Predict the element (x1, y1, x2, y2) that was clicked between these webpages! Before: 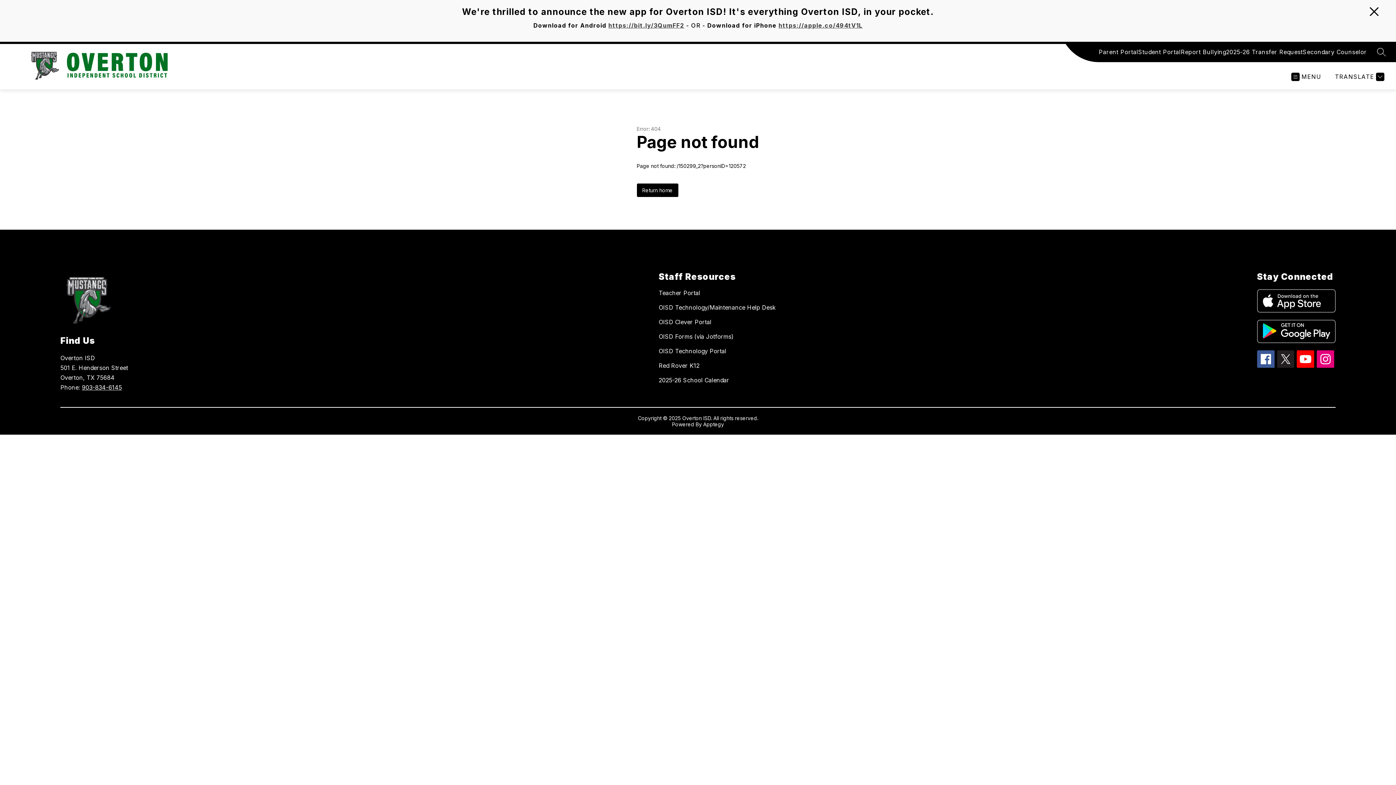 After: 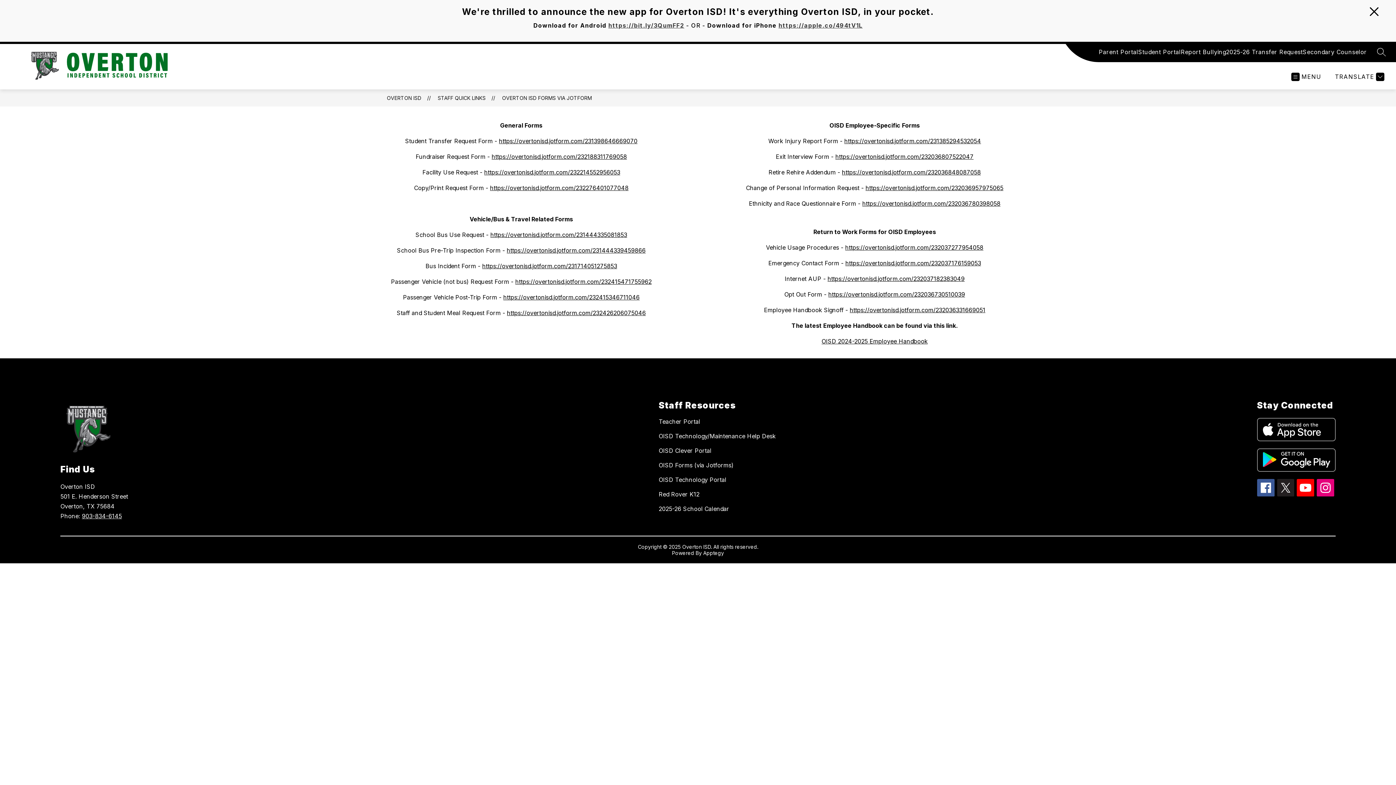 Action: label: OISD Forms (via Jotforms) bbox: (658, 333, 733, 340)